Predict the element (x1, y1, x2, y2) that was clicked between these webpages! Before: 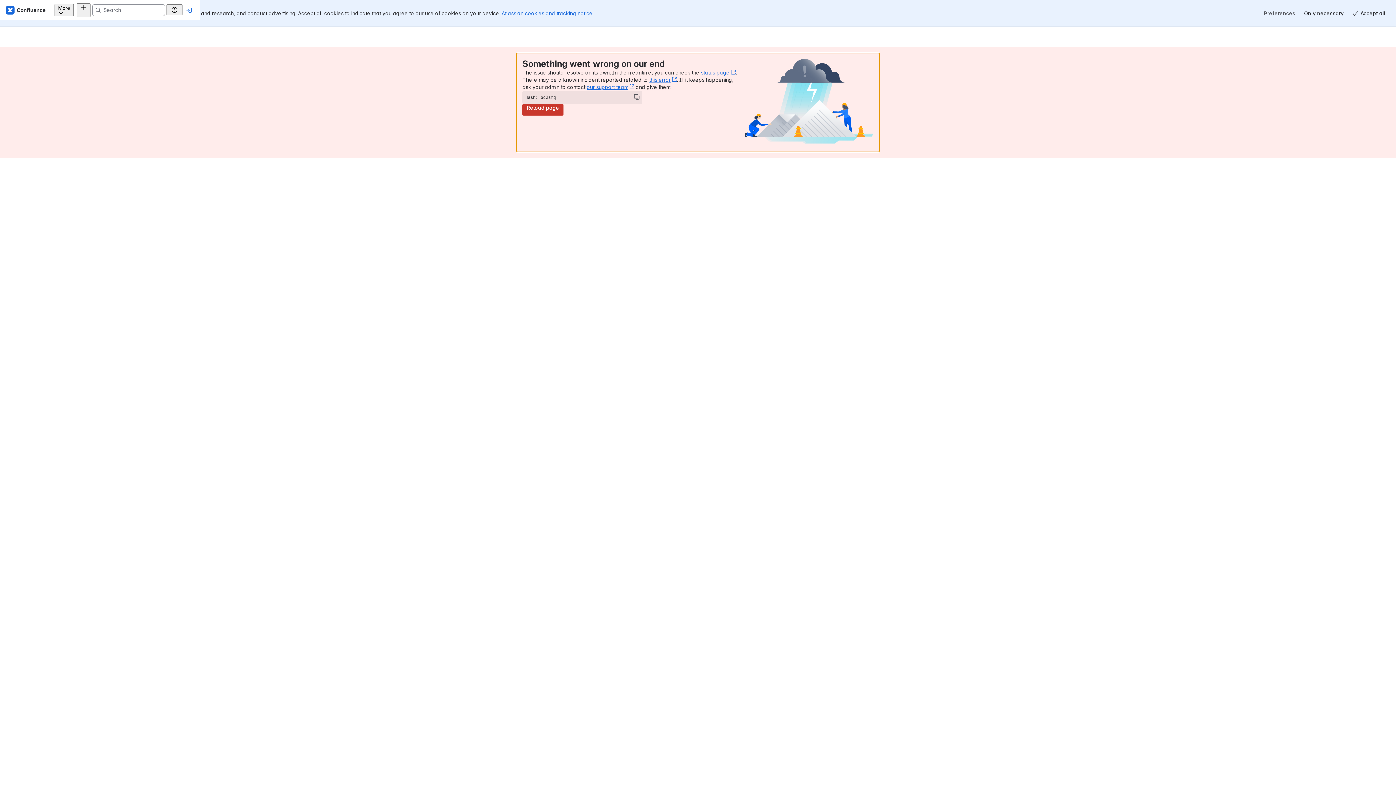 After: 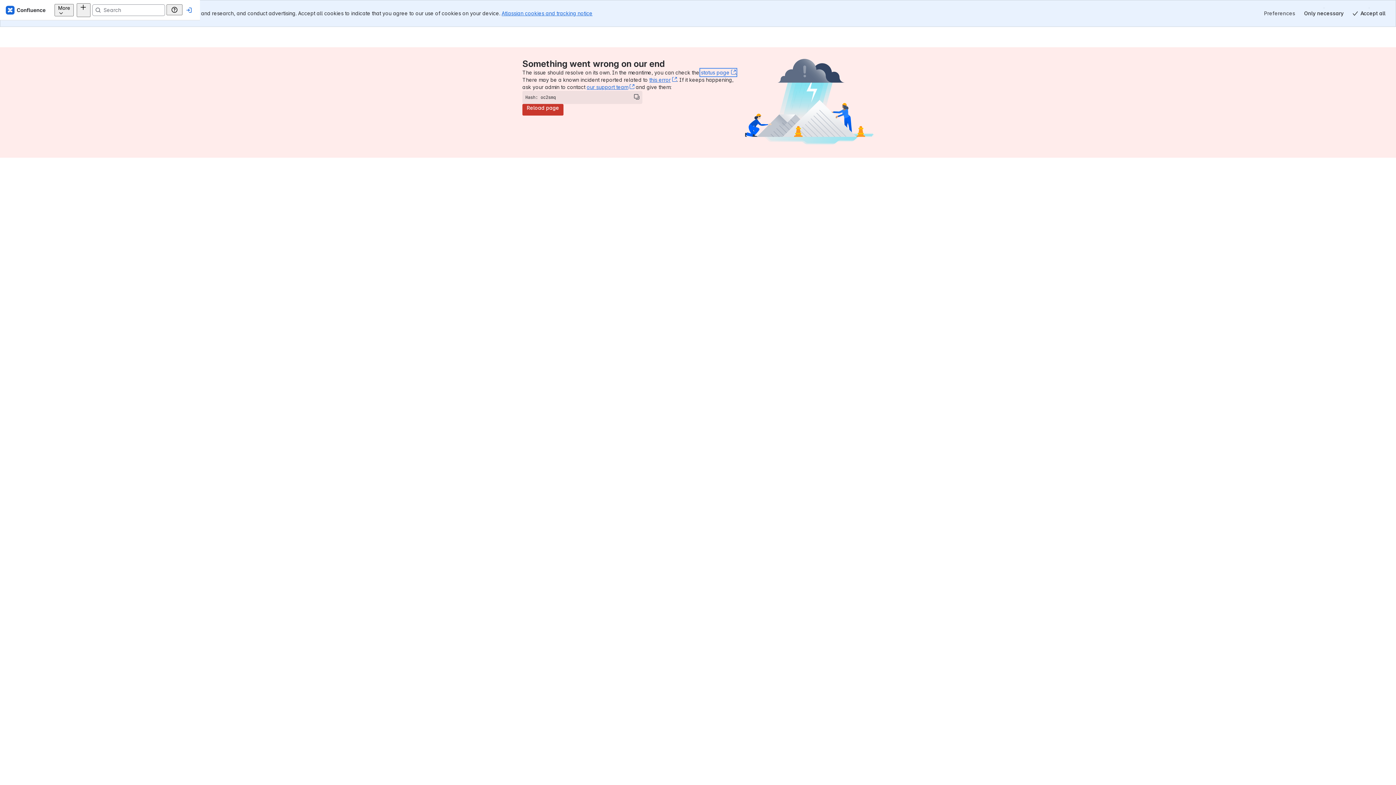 Action: label: status page﻿
, (opens new window) bbox: (701, 69, 735, 75)